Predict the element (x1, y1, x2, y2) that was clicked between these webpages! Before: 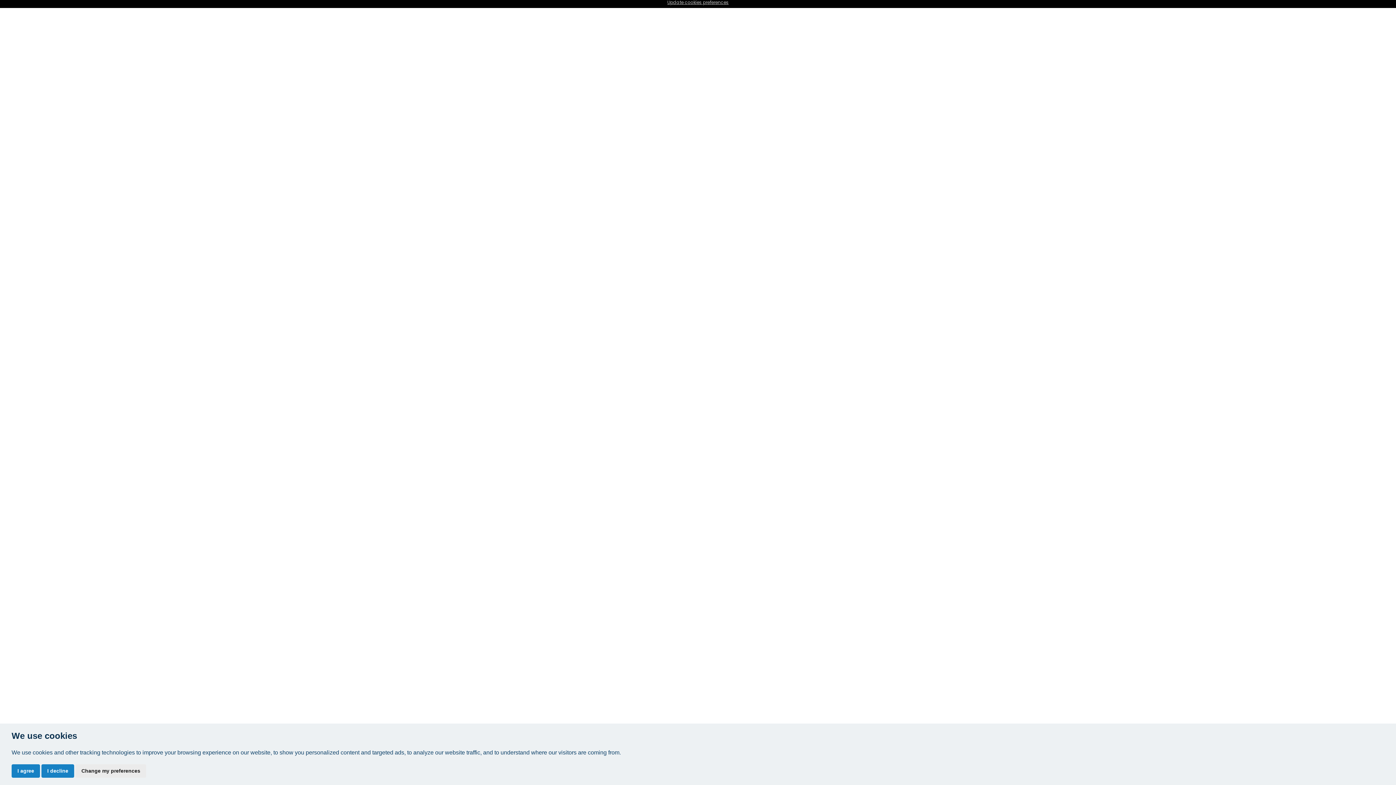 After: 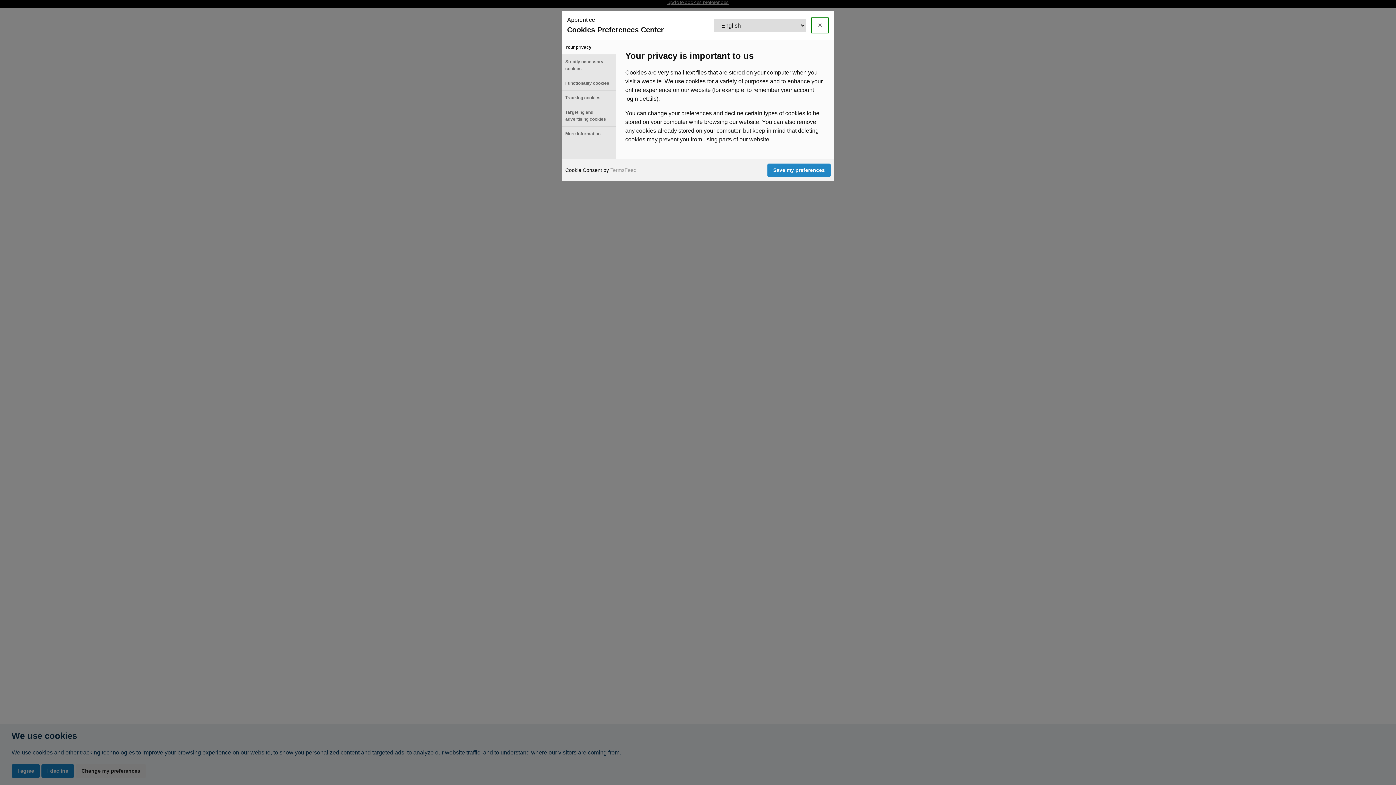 Action: label: Change my preferences bbox: (75, 764, 146, 778)